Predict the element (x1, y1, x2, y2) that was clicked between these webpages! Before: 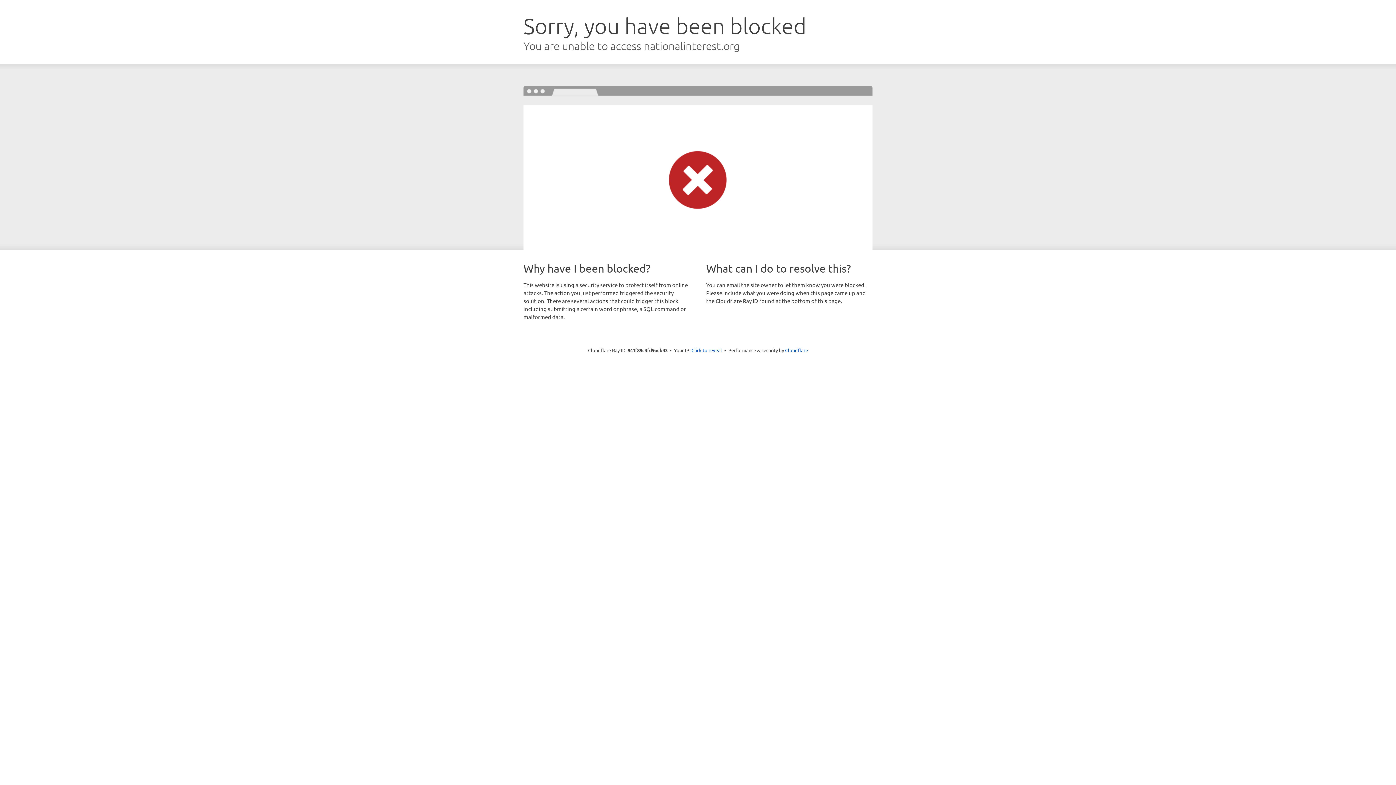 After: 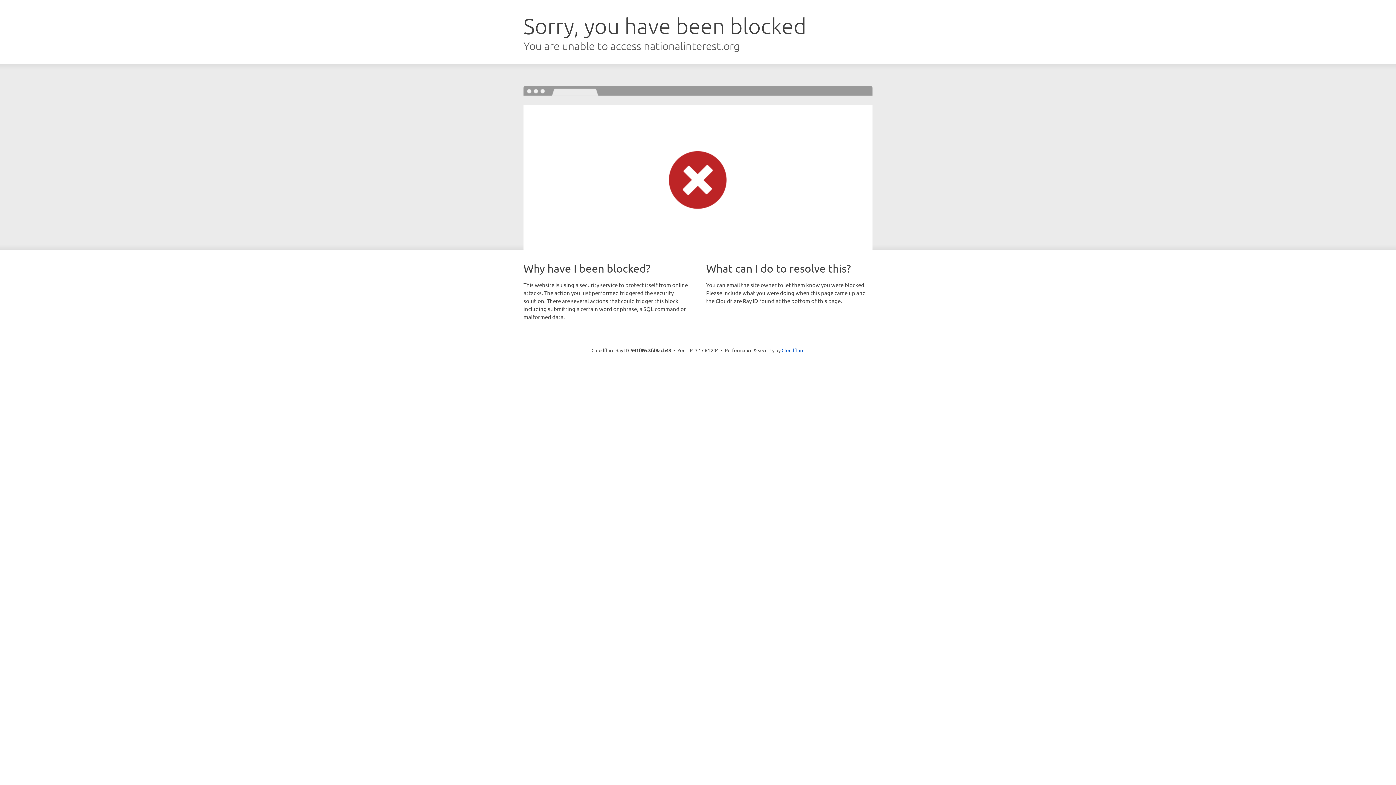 Action: bbox: (691, 346, 722, 353) label: Click to reveal